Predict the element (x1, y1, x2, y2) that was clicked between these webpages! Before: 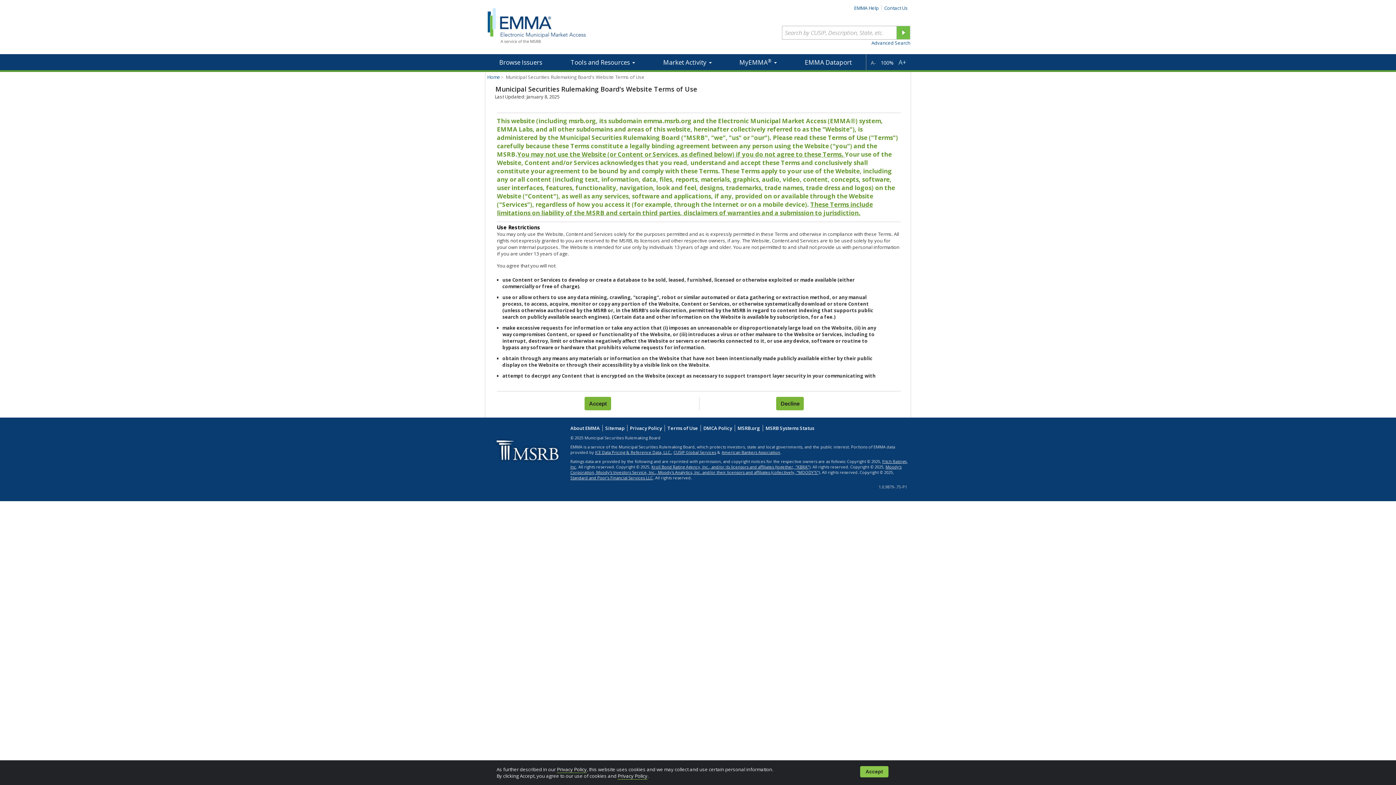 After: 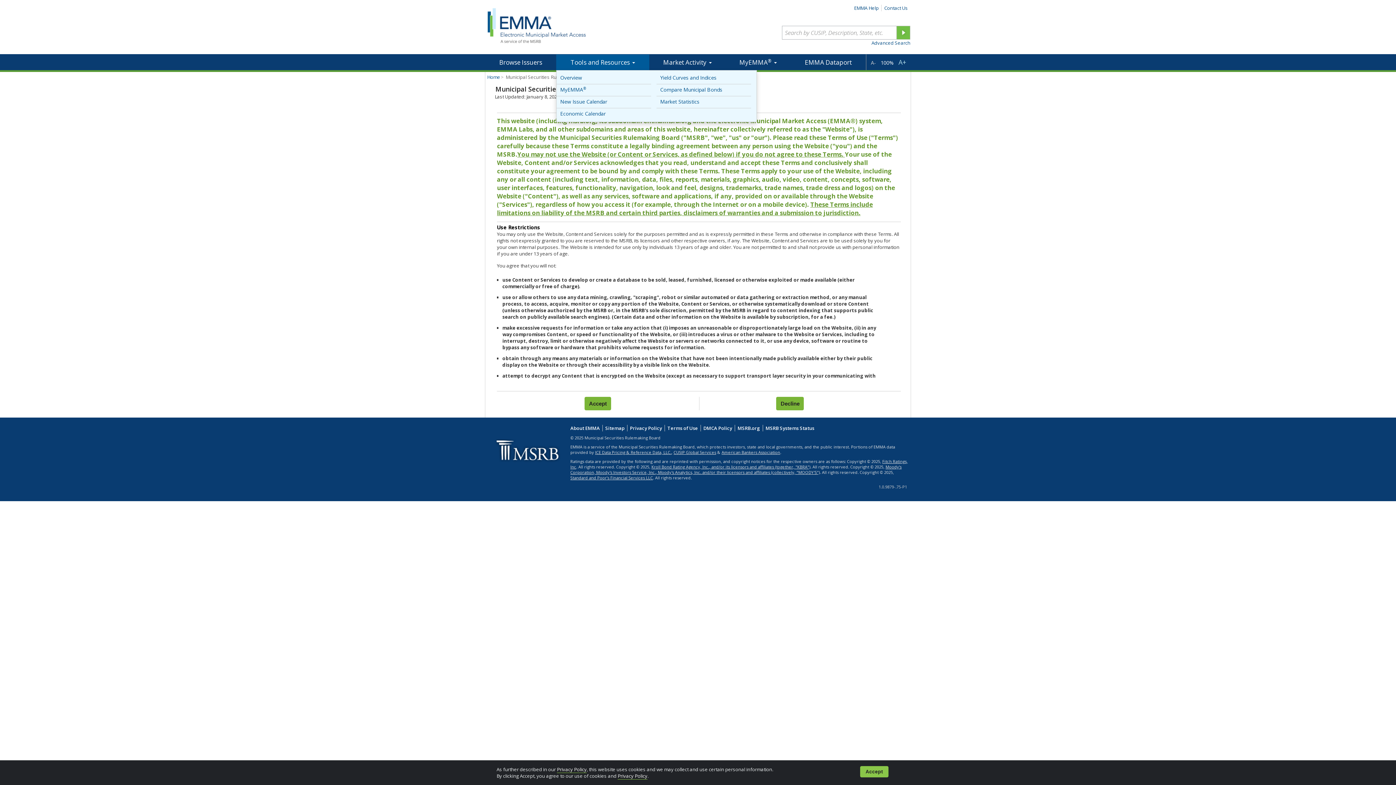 Action: bbox: (556, 54, 649, 70) label: Tools and Resources 